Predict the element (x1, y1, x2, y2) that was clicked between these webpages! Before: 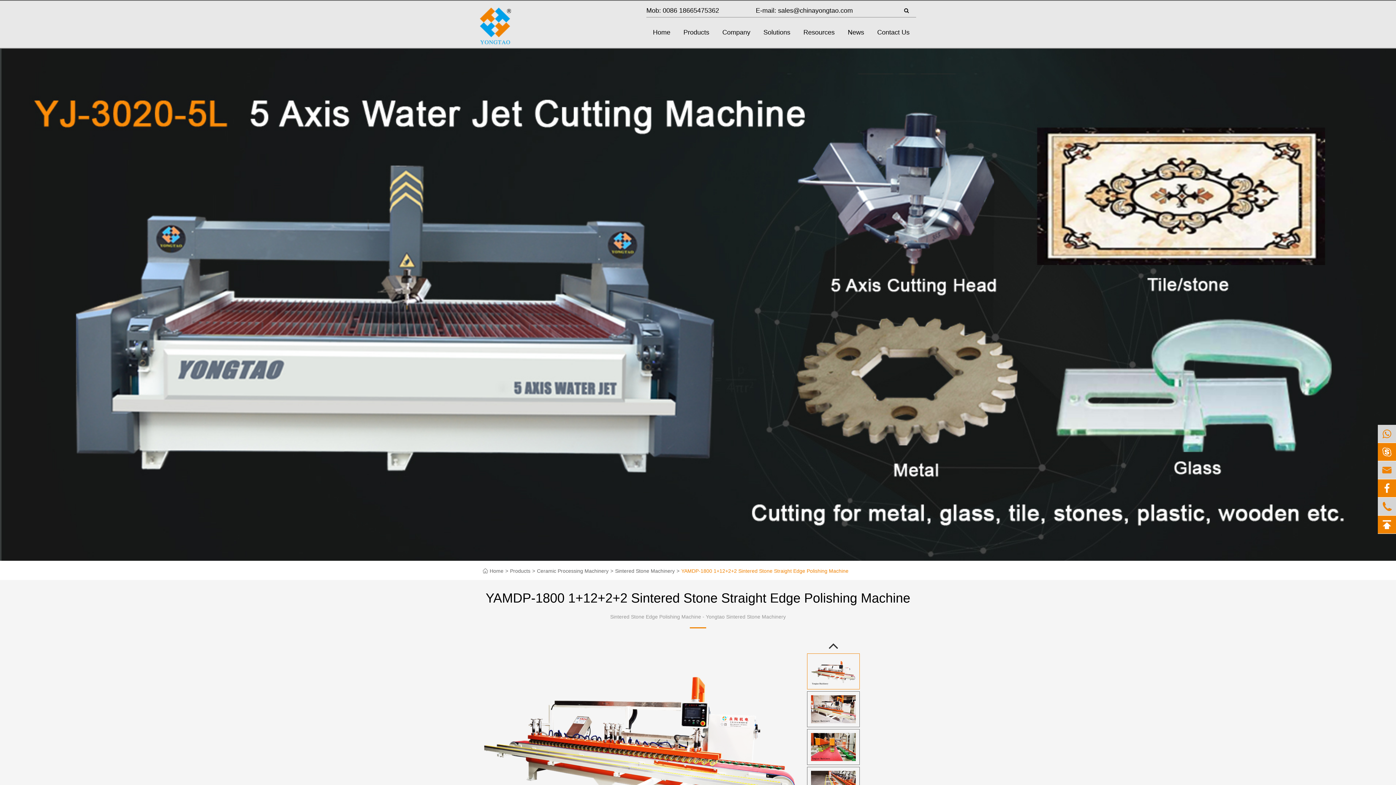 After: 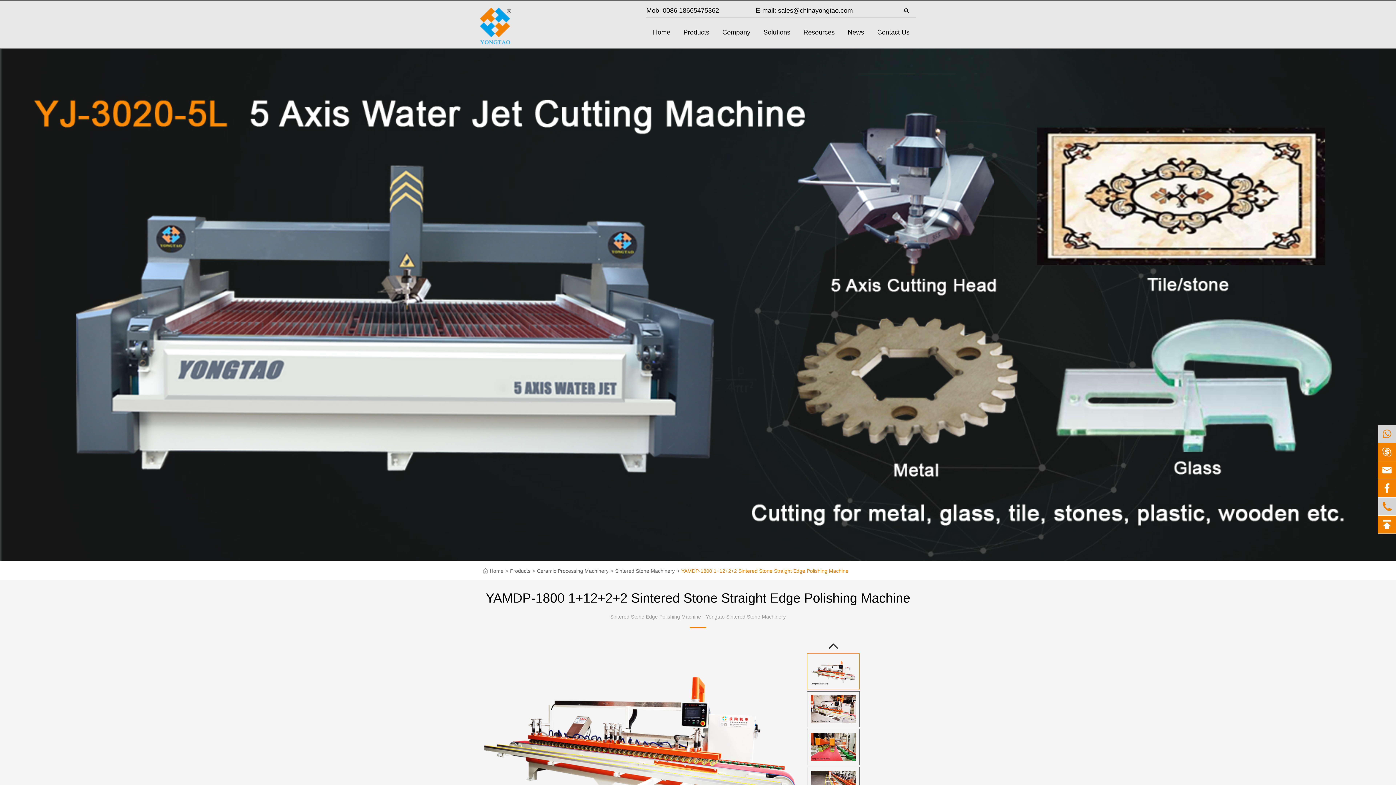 Action: label:  bbox: (1378, 461, 1396, 479)